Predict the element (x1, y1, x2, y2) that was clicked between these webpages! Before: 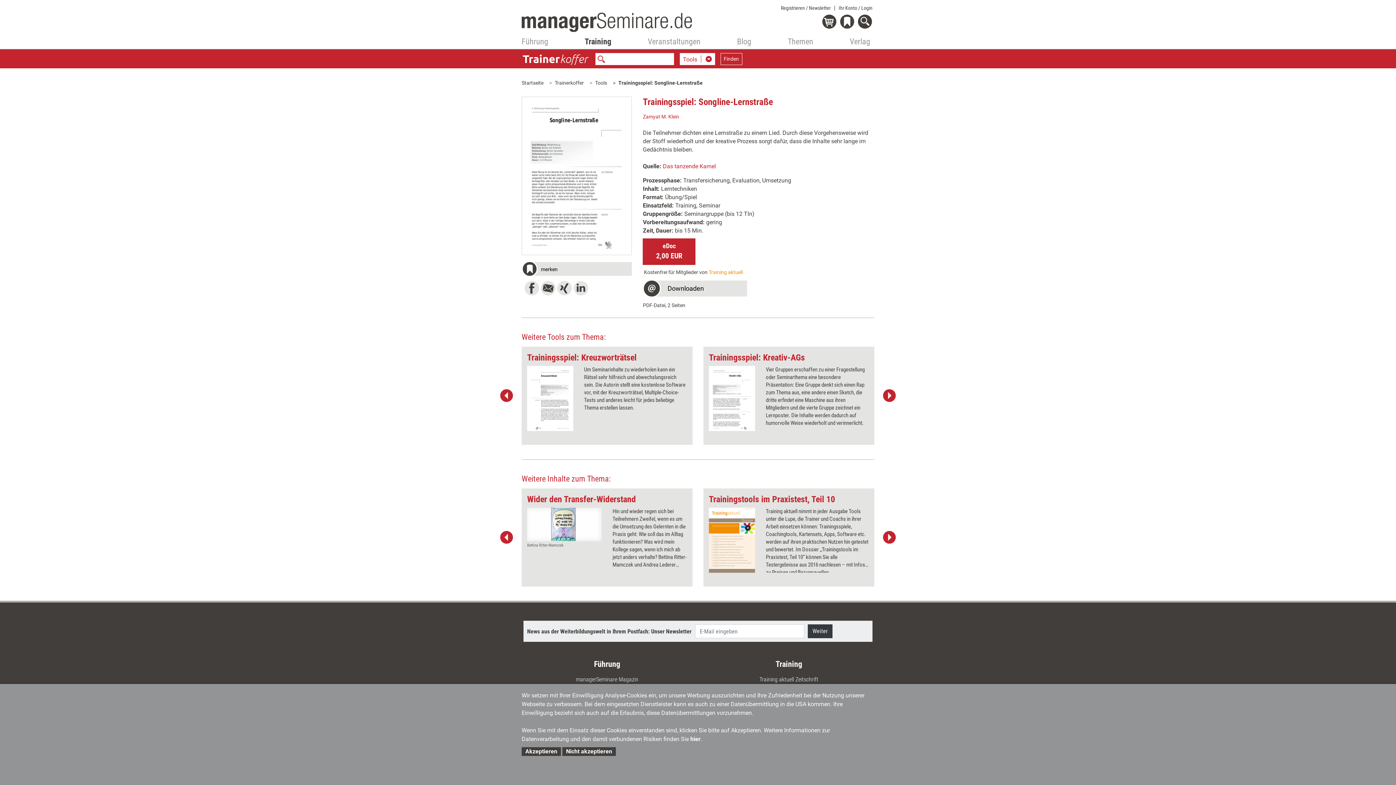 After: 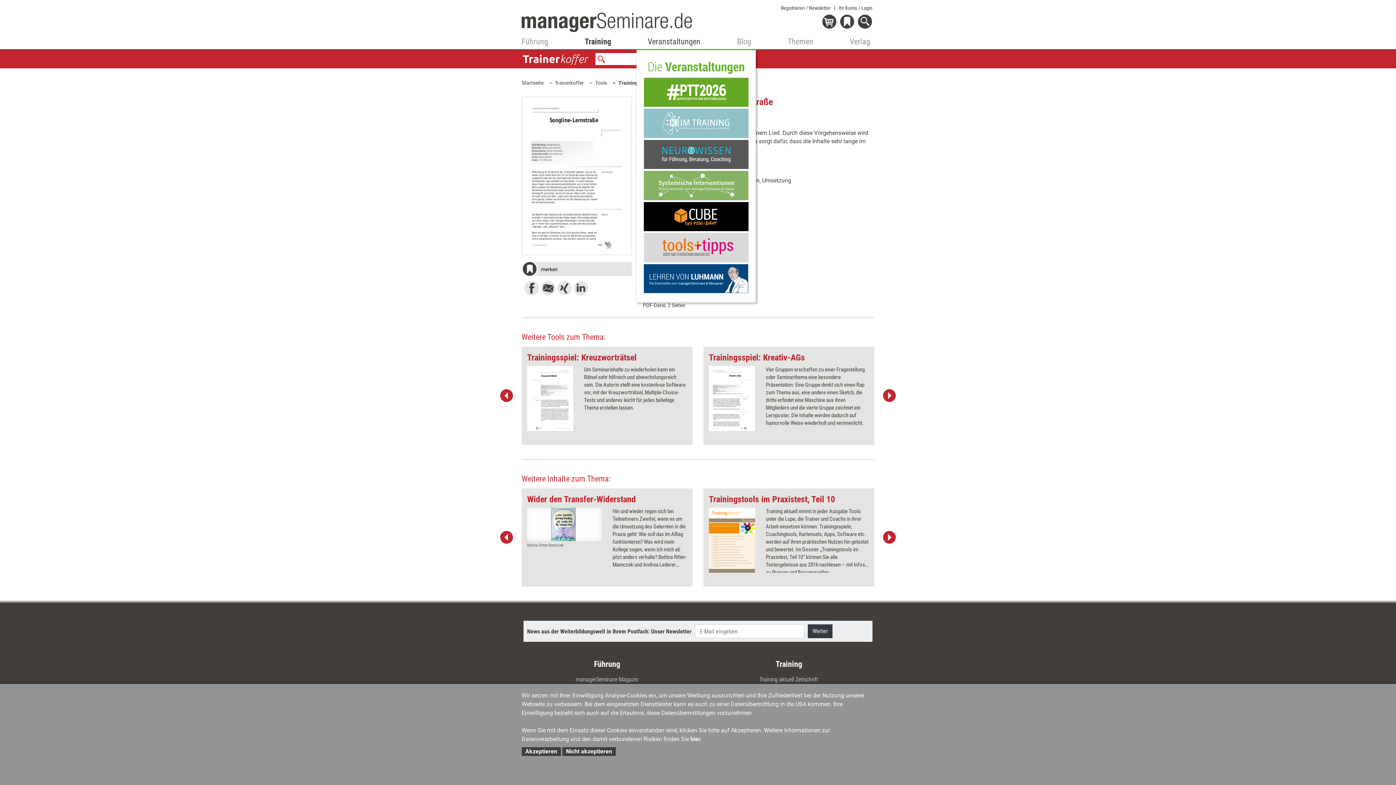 Action: bbox: (647, 33, 700, 52) label: Veranstaltungen